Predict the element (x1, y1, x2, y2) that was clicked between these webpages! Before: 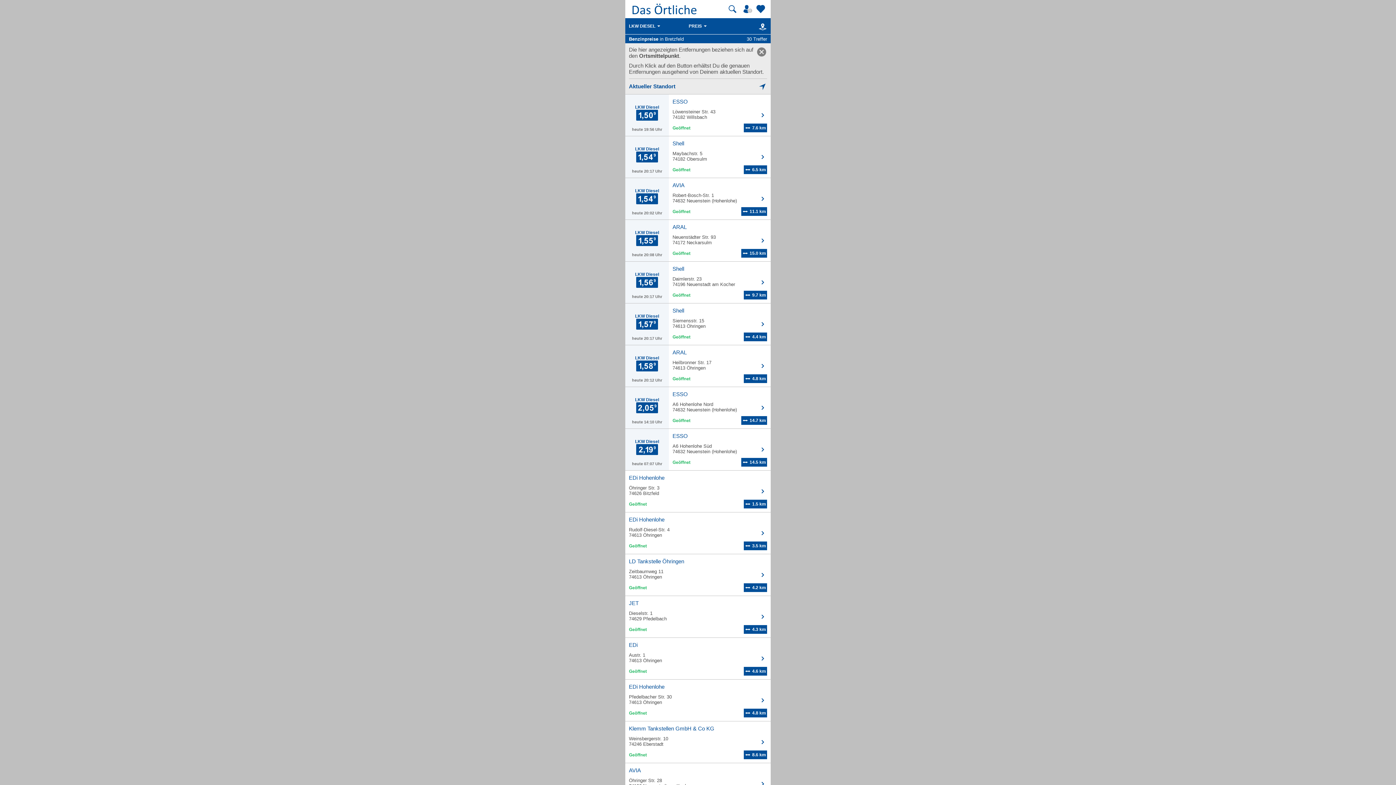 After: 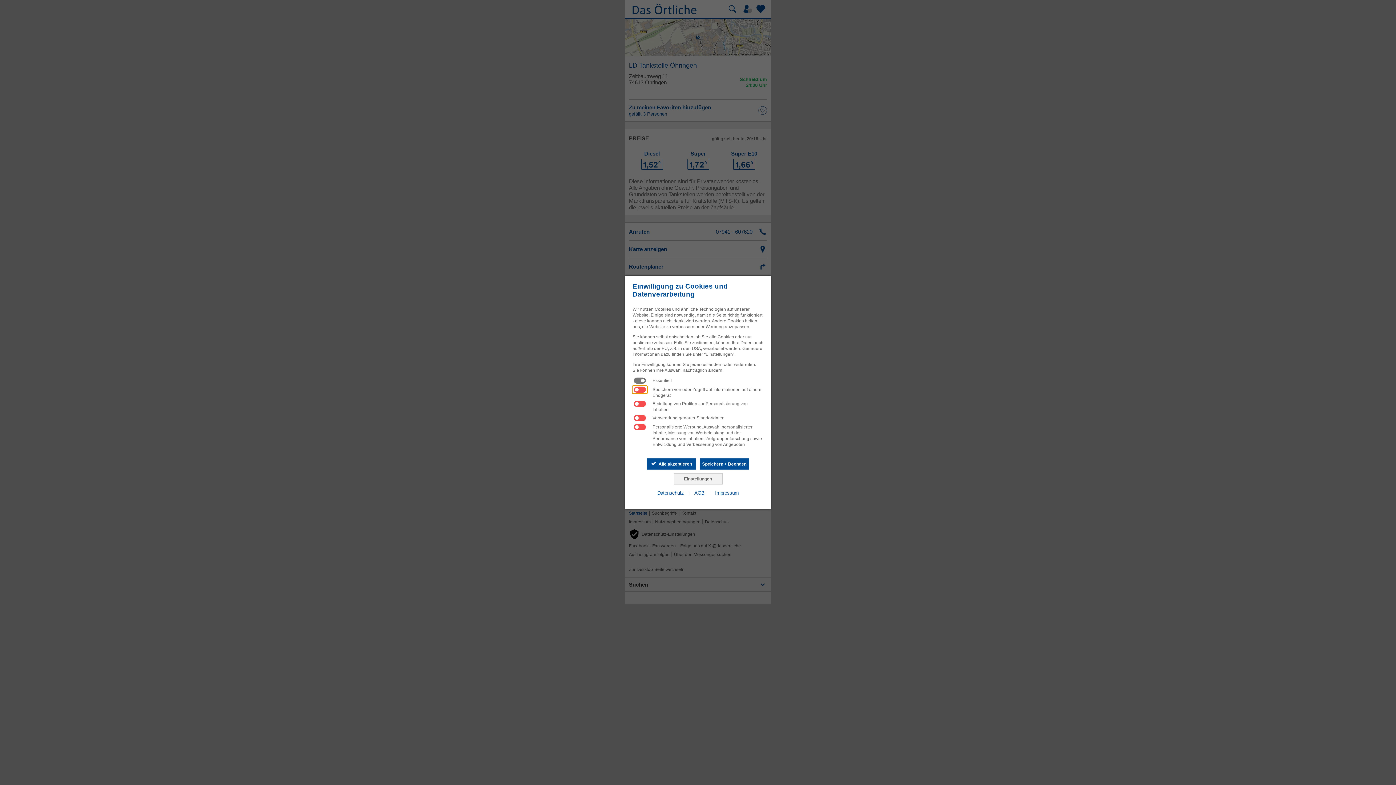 Action: label: LD Tankstelle Öhringen

Zeitbaumweg 11
74613 Öhringen

	4.2 km bbox: (625, 554, 770, 596)